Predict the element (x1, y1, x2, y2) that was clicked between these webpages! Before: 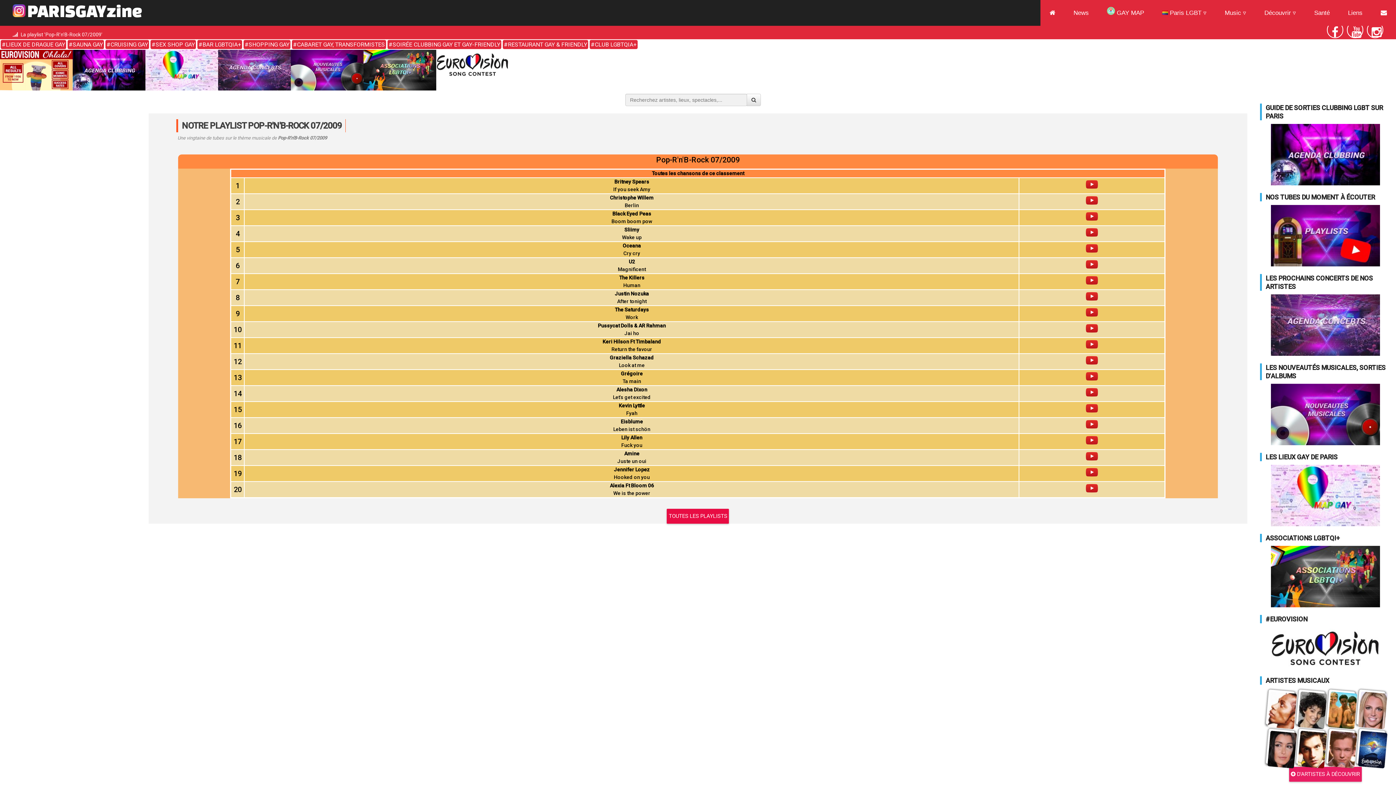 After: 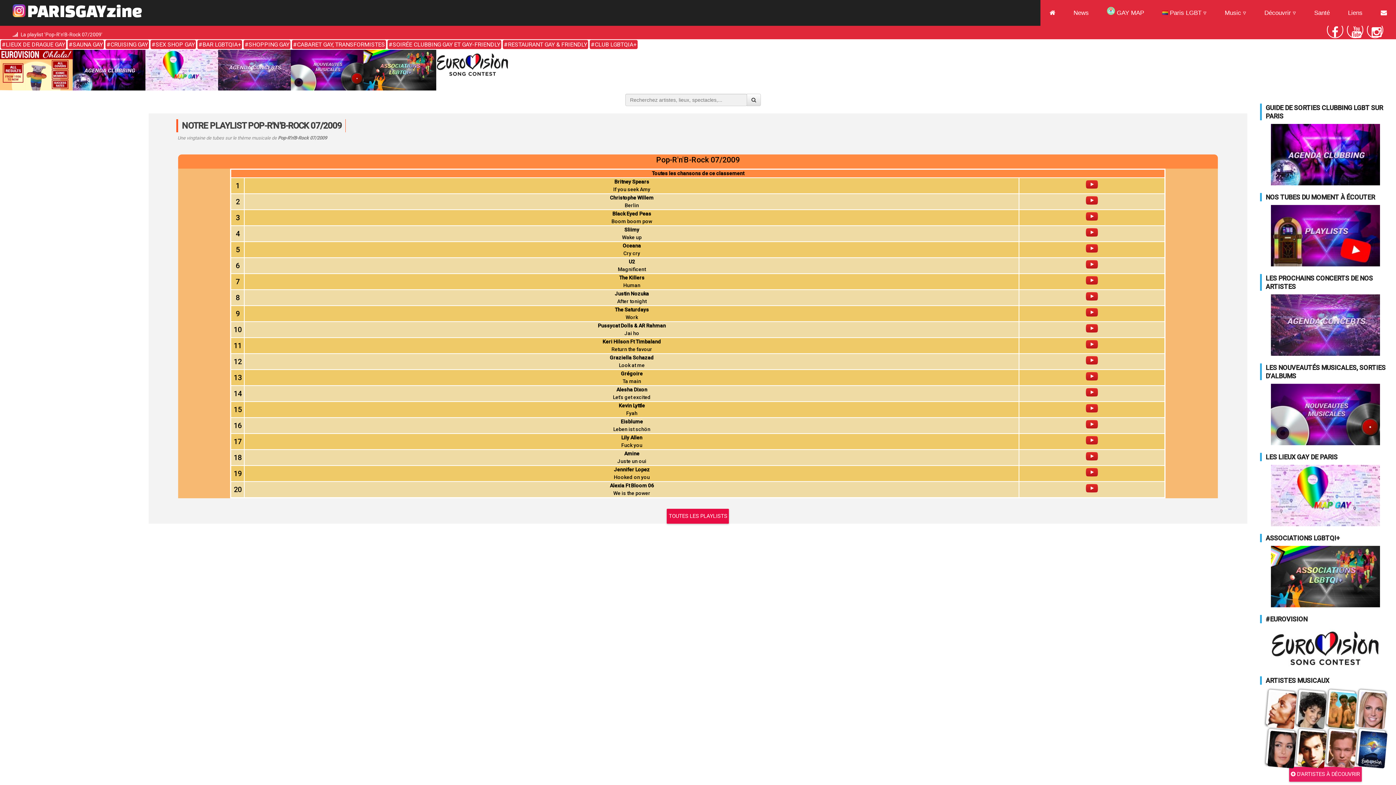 Action: bbox: (1085, 202, 1098, 208)